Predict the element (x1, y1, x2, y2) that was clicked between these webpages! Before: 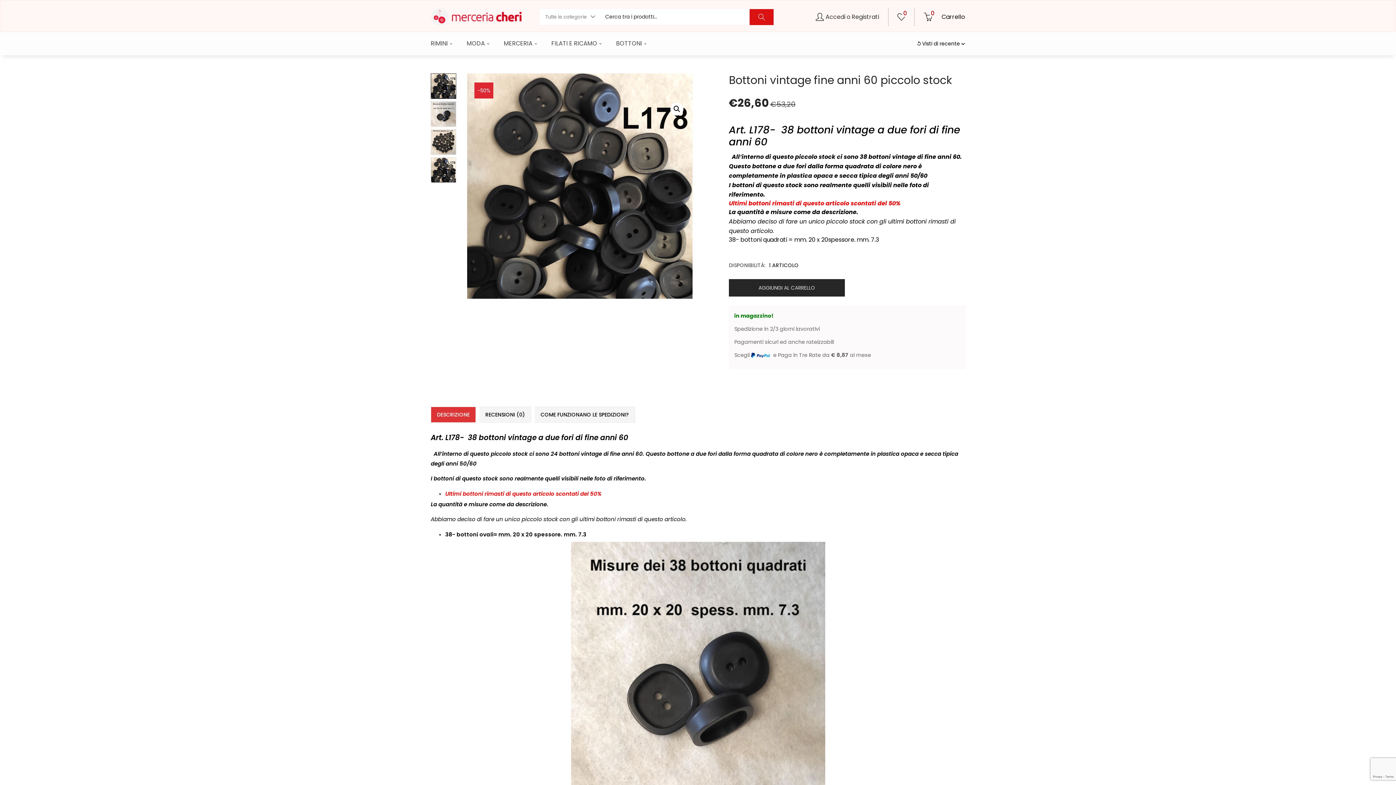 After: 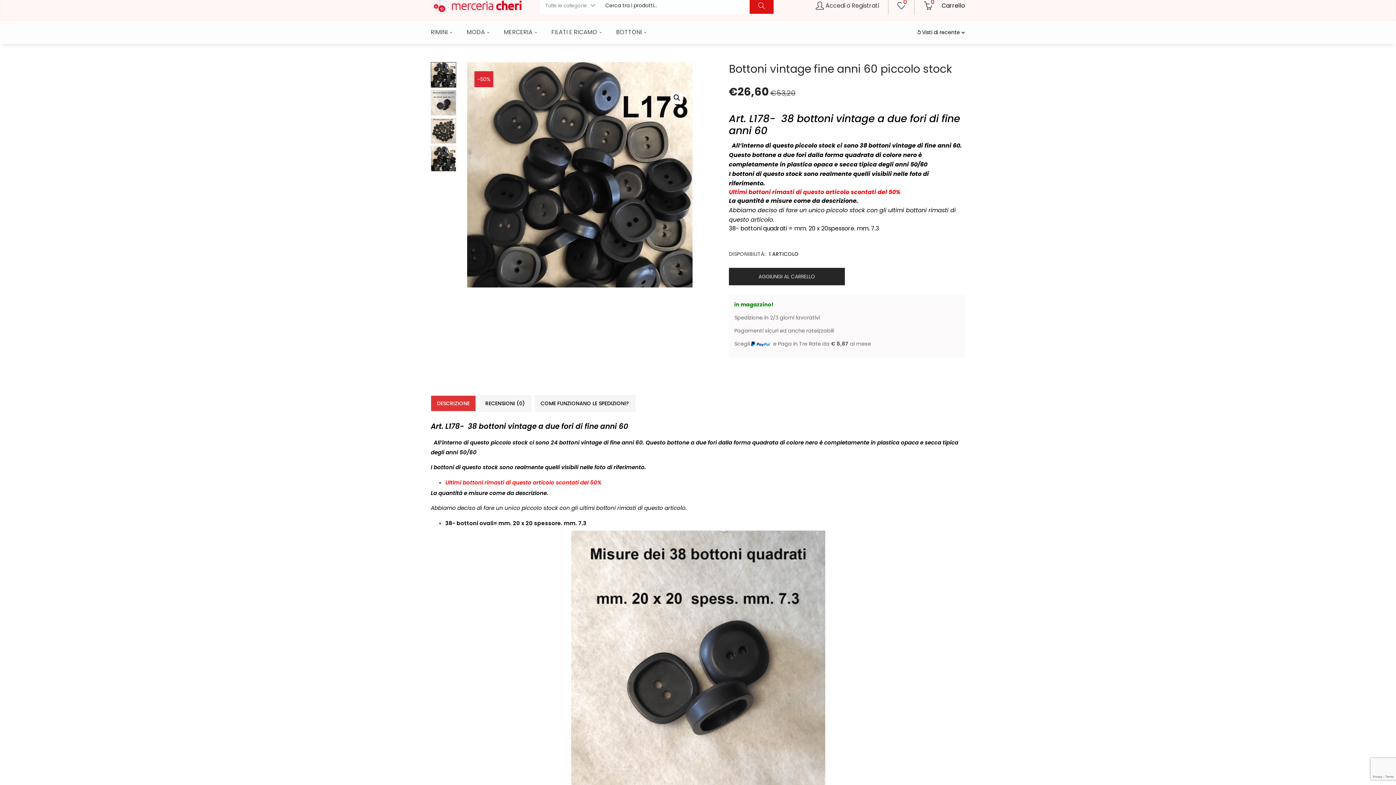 Action: bbox: (430, 542, 965, 796)